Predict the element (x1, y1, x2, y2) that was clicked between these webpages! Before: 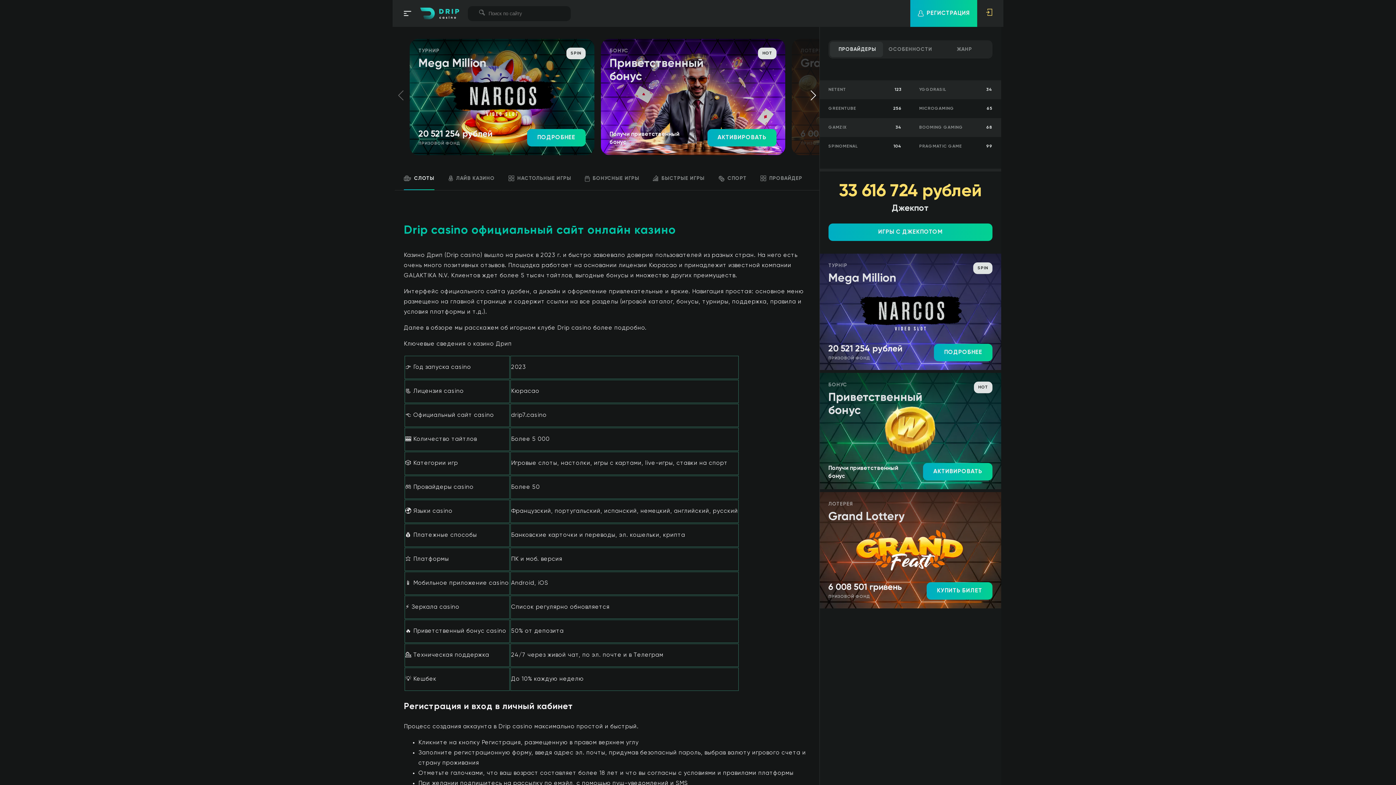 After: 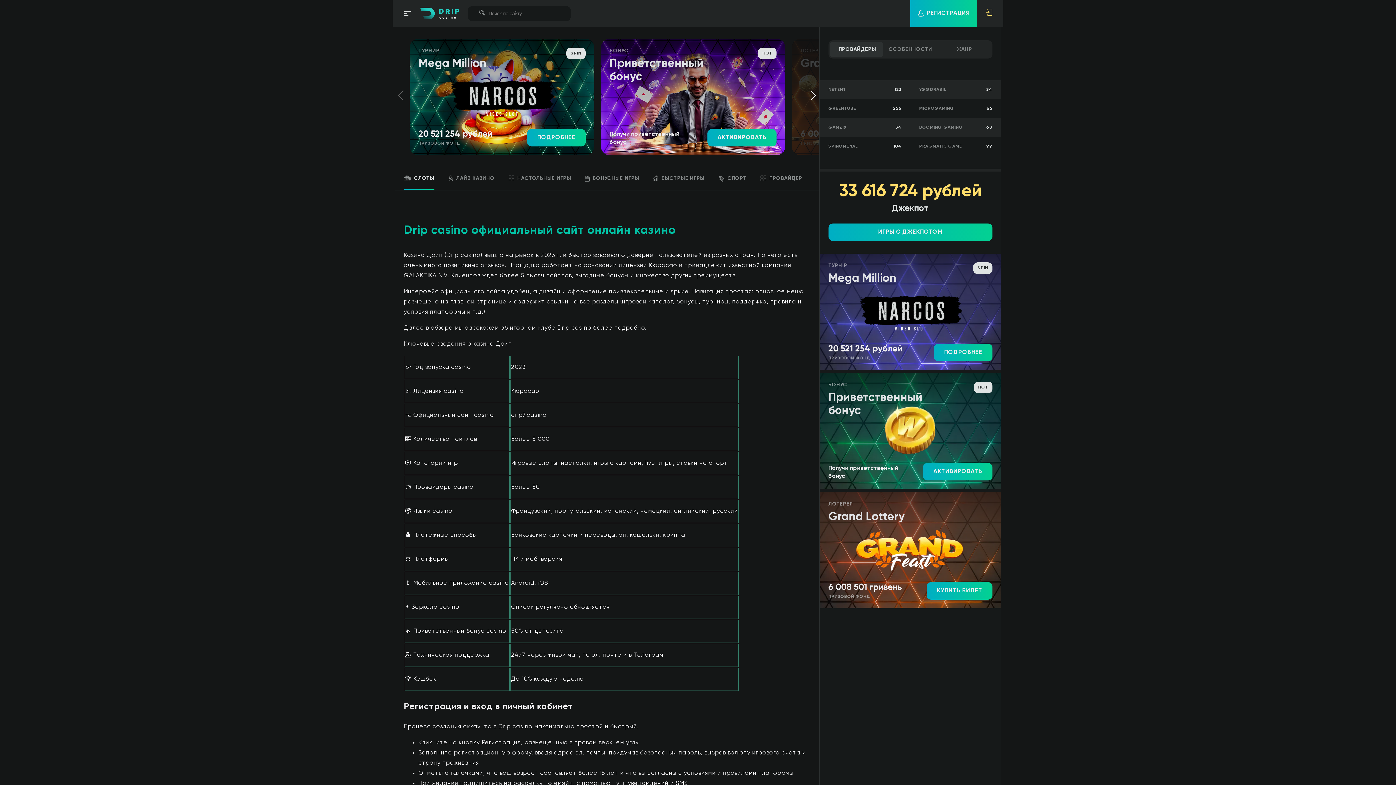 Action: label: ИГРЫ С ДЖЕКПОТОМ bbox: (828, 223, 992, 241)